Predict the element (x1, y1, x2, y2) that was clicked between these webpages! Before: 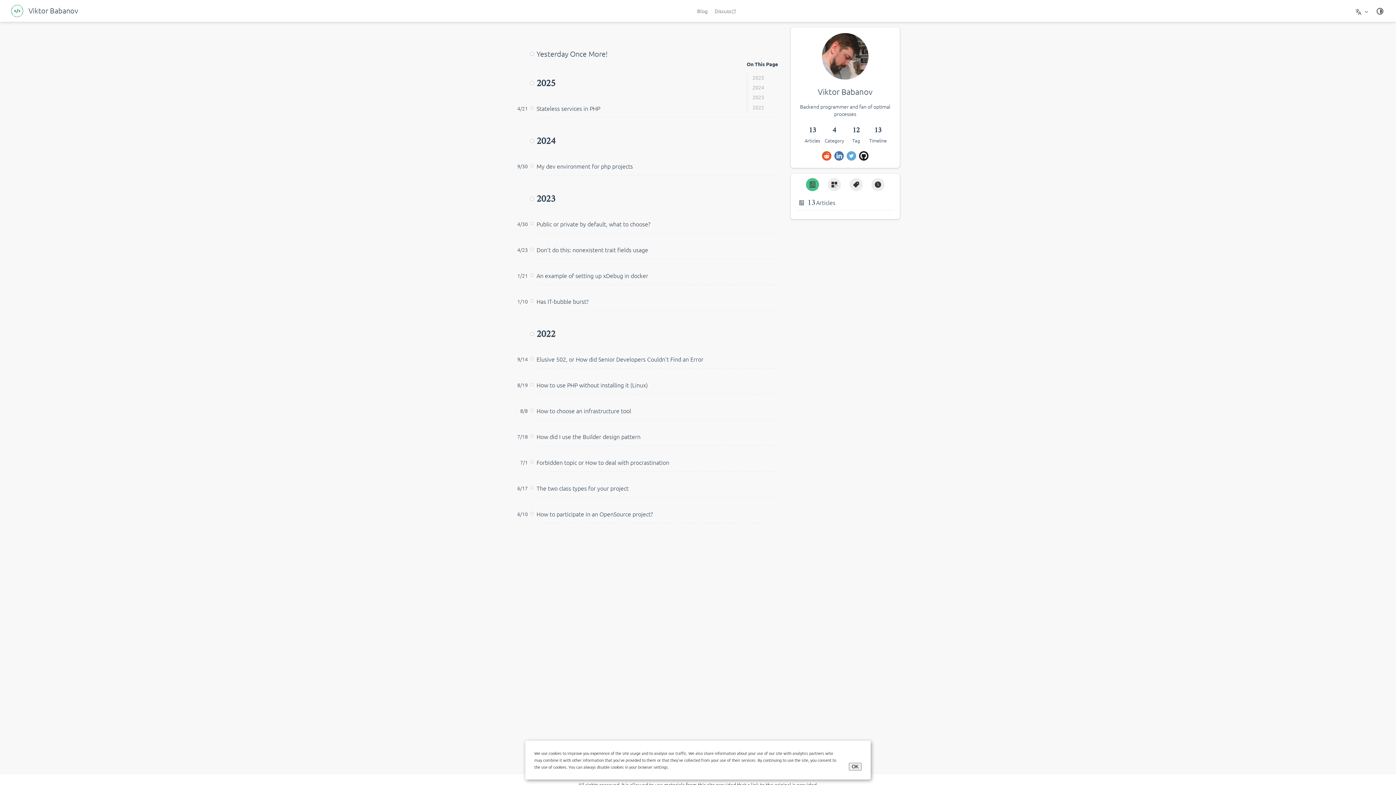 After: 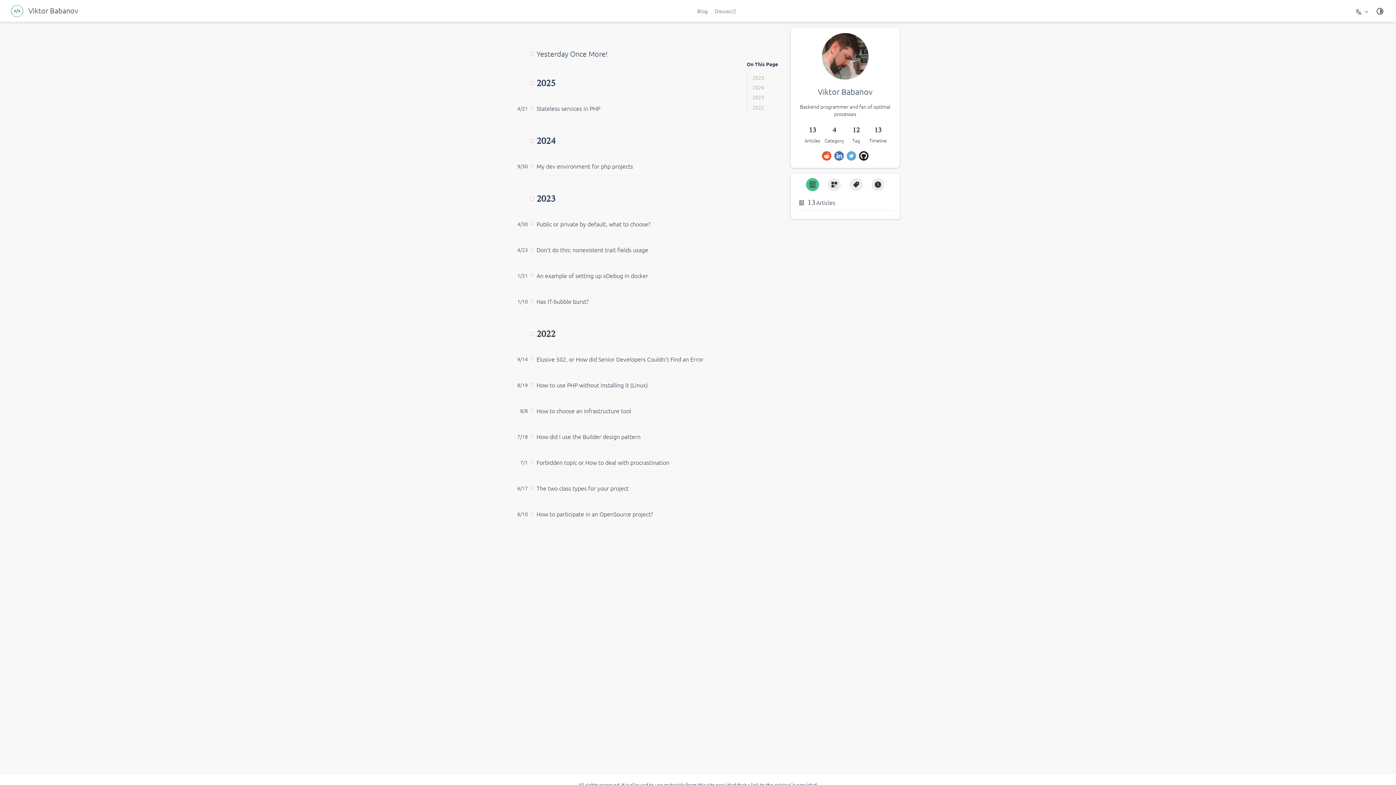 Action: bbox: (849, 763, 861, 770) label: OK